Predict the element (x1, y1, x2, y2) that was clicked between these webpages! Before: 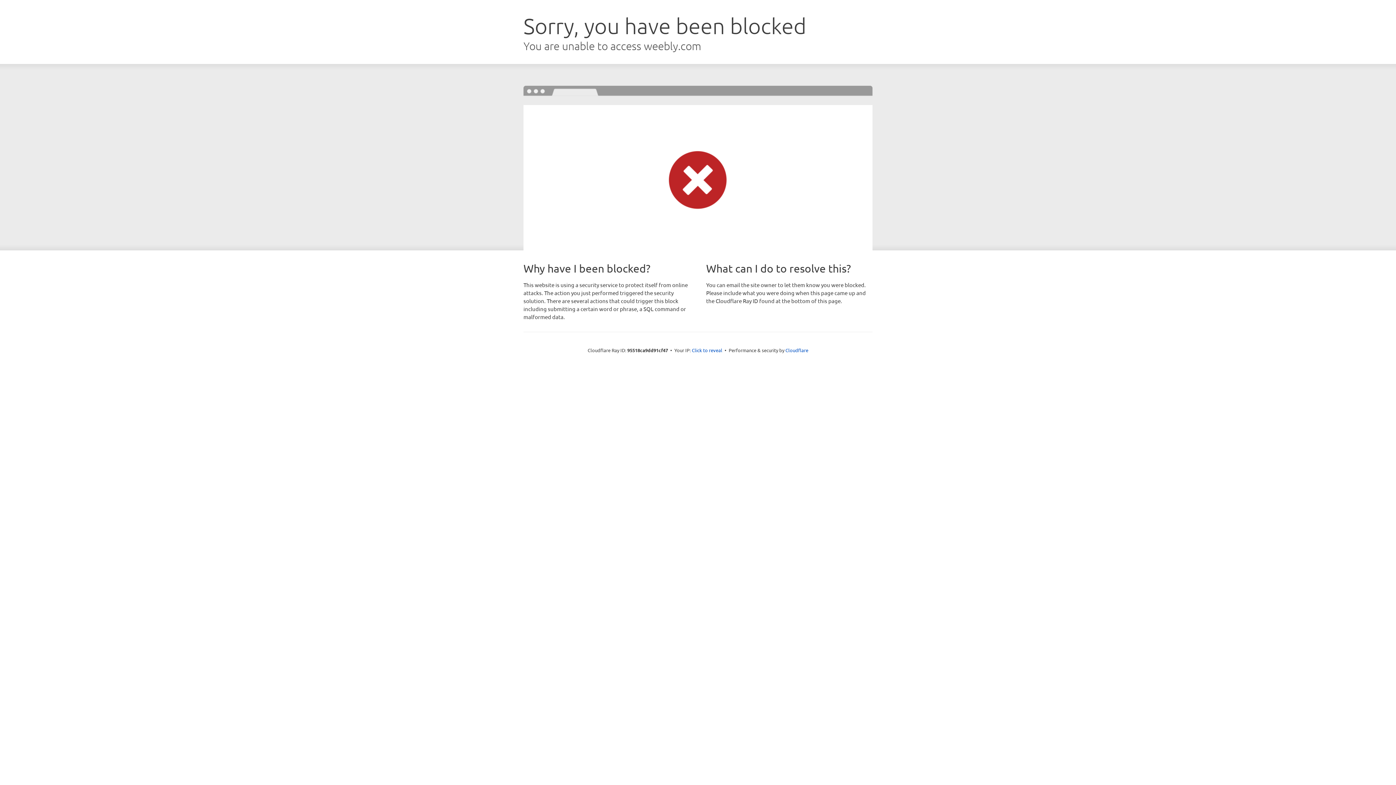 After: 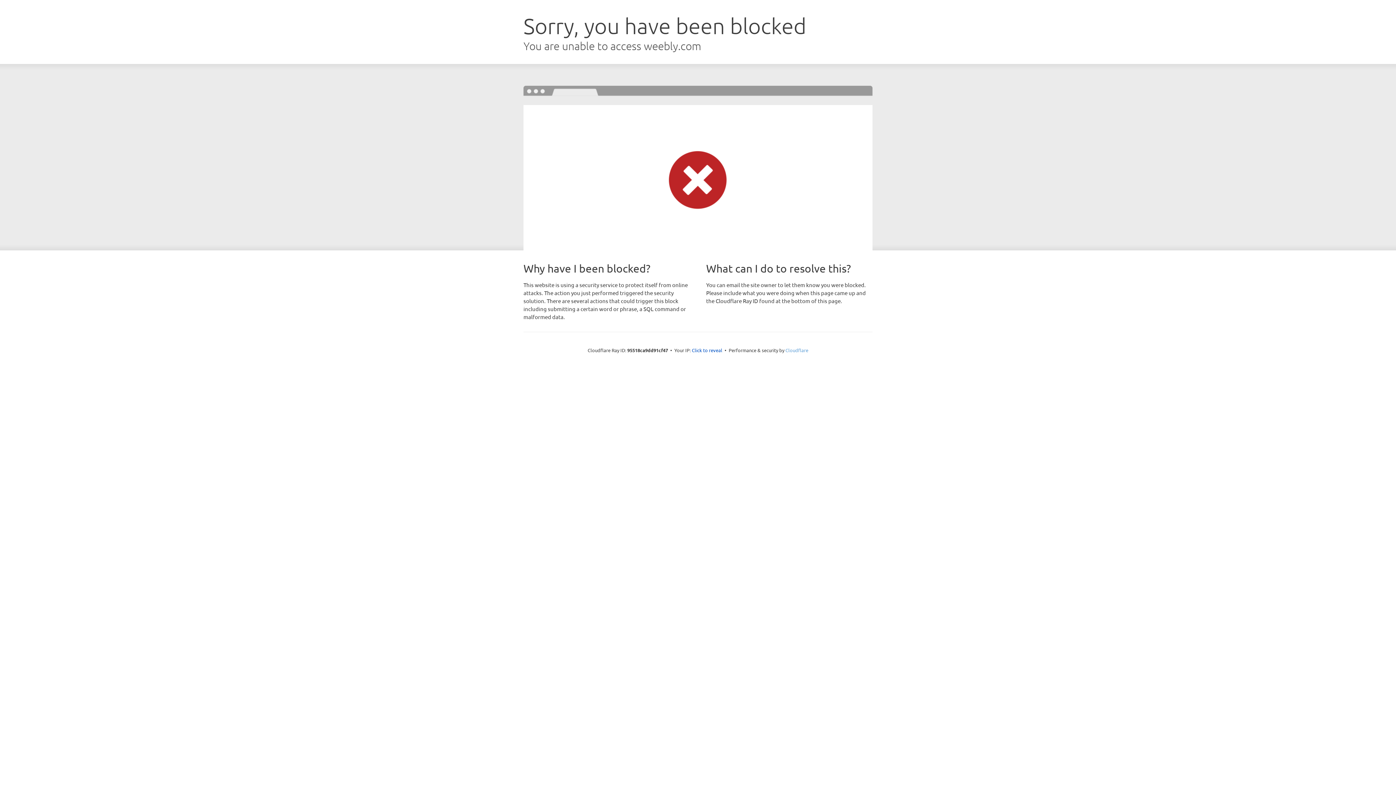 Action: bbox: (785, 347, 808, 353) label: Cloudflare